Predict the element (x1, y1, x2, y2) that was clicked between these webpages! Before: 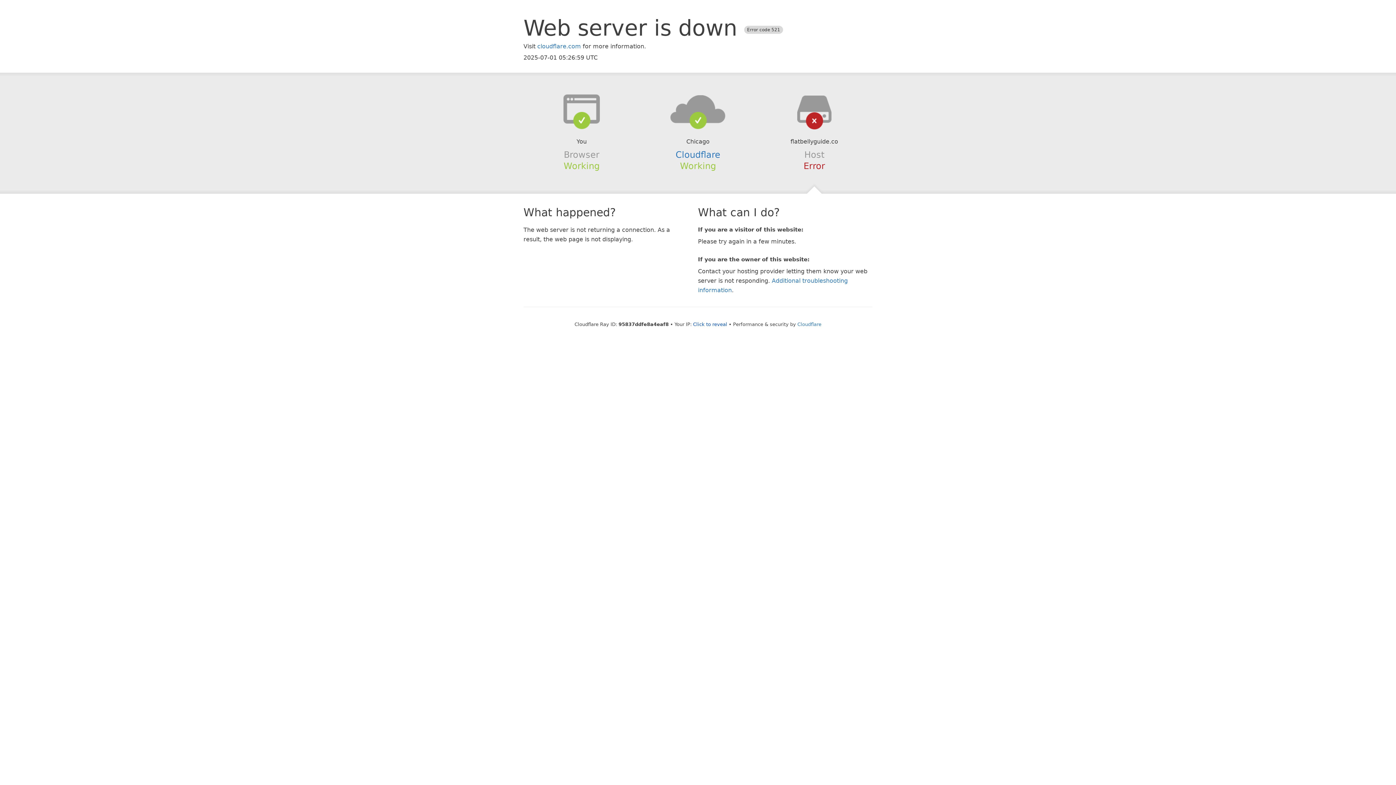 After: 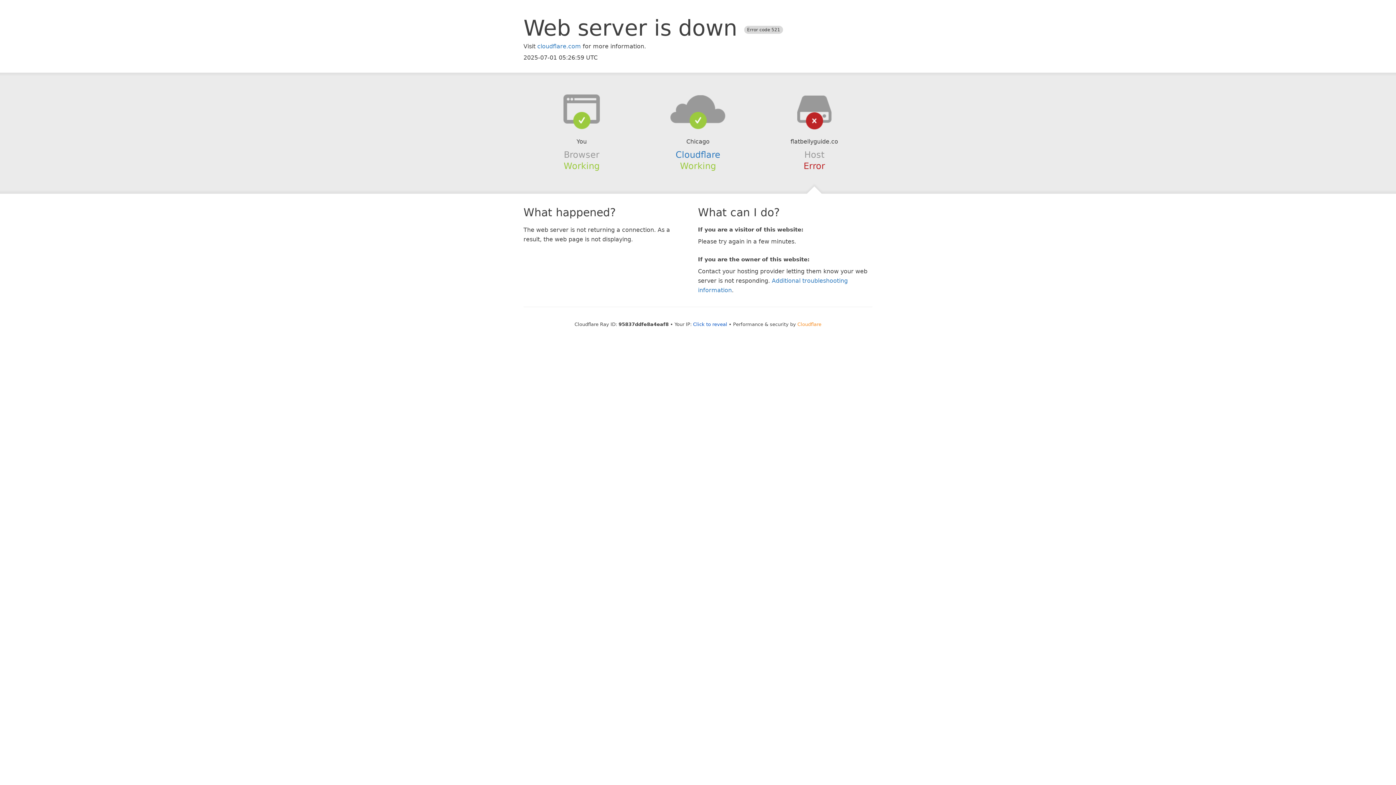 Action: label: Cloudflare bbox: (797, 321, 821, 327)